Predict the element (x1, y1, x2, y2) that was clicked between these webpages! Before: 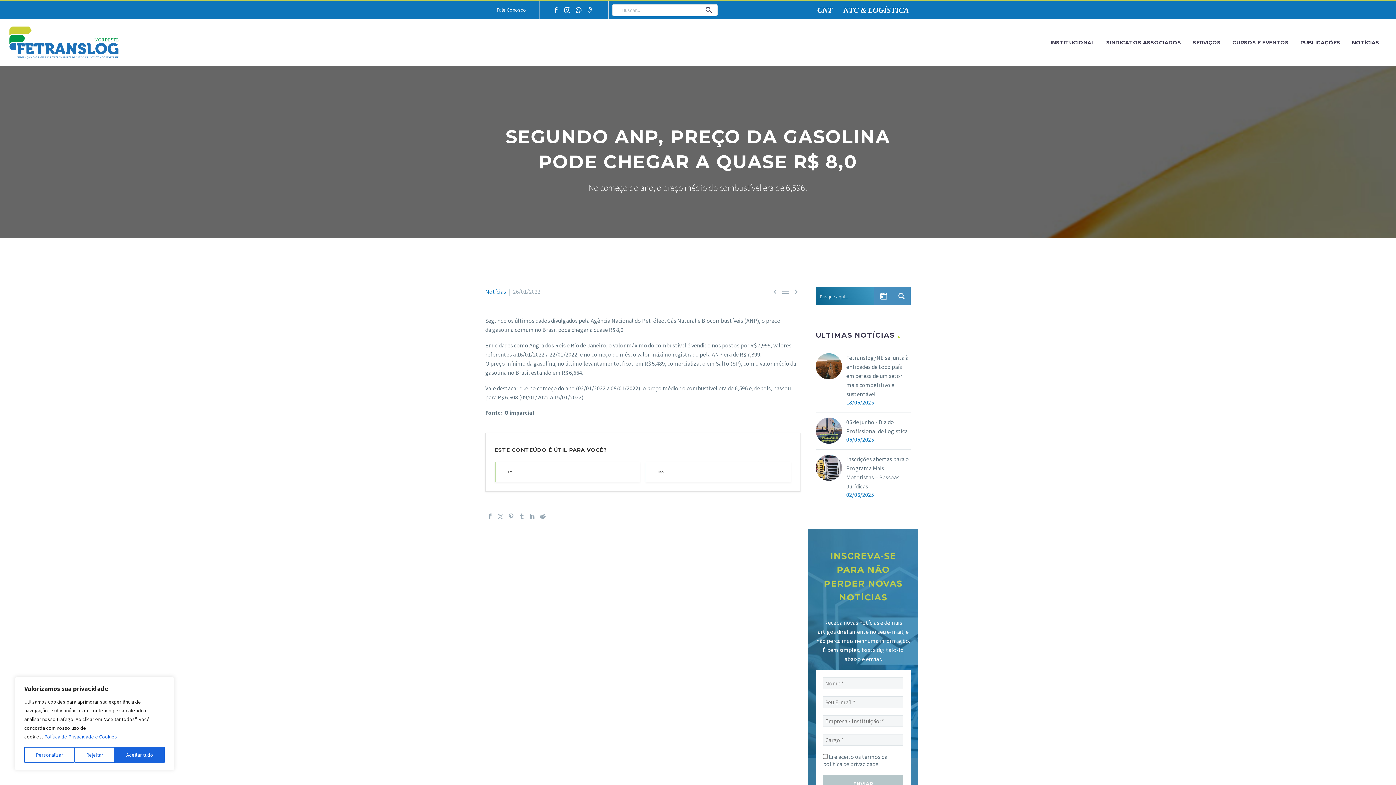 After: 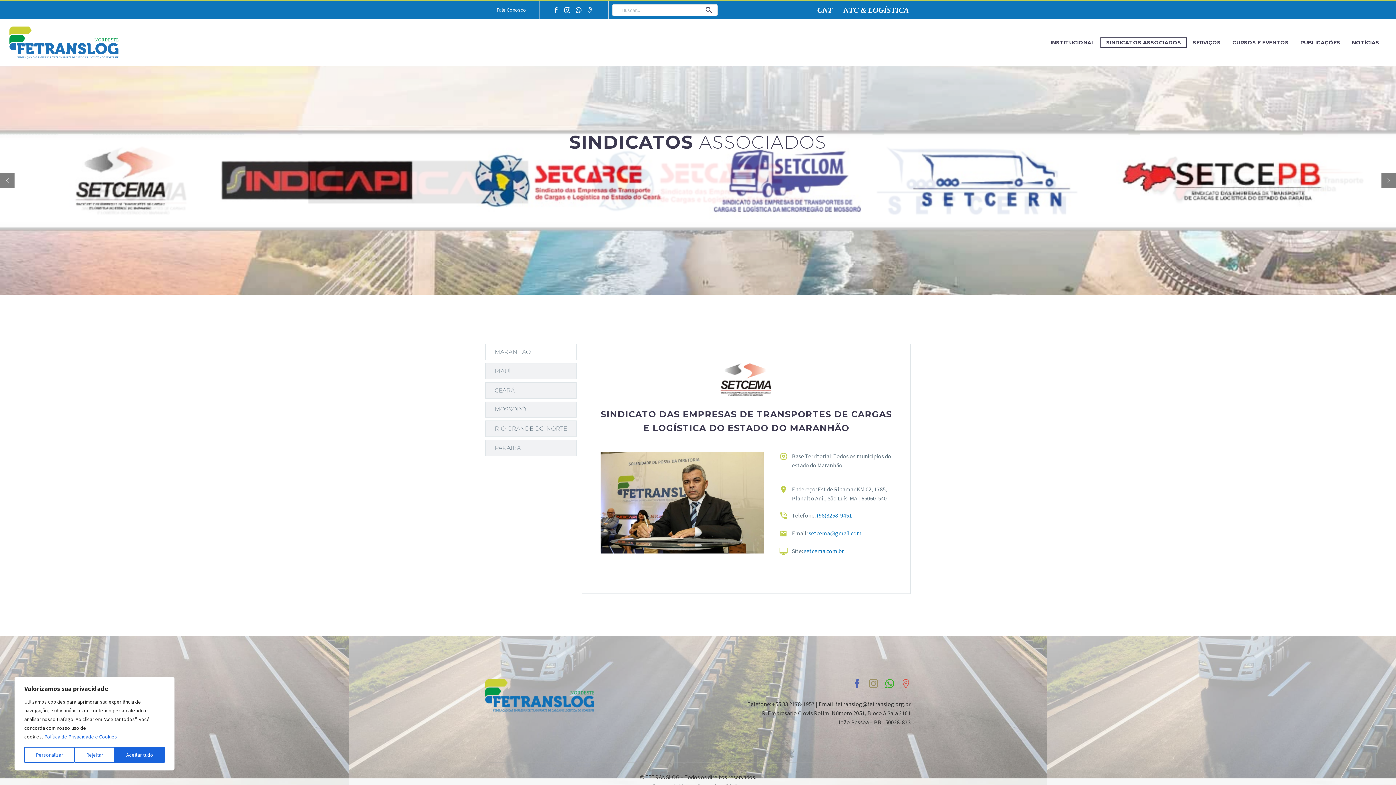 Action: label: SINDICATOS ASSOCIADOS bbox: (1100, 37, 1187, 48)